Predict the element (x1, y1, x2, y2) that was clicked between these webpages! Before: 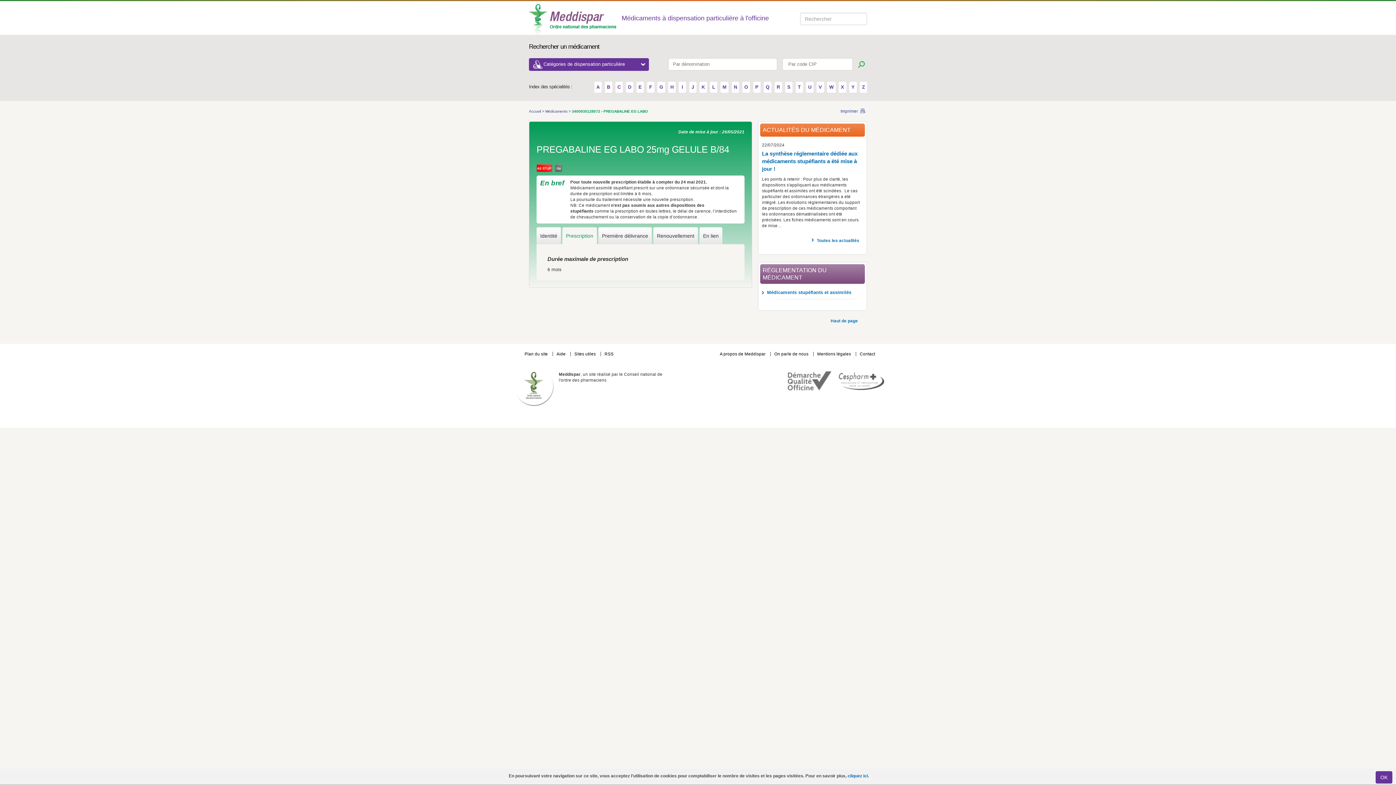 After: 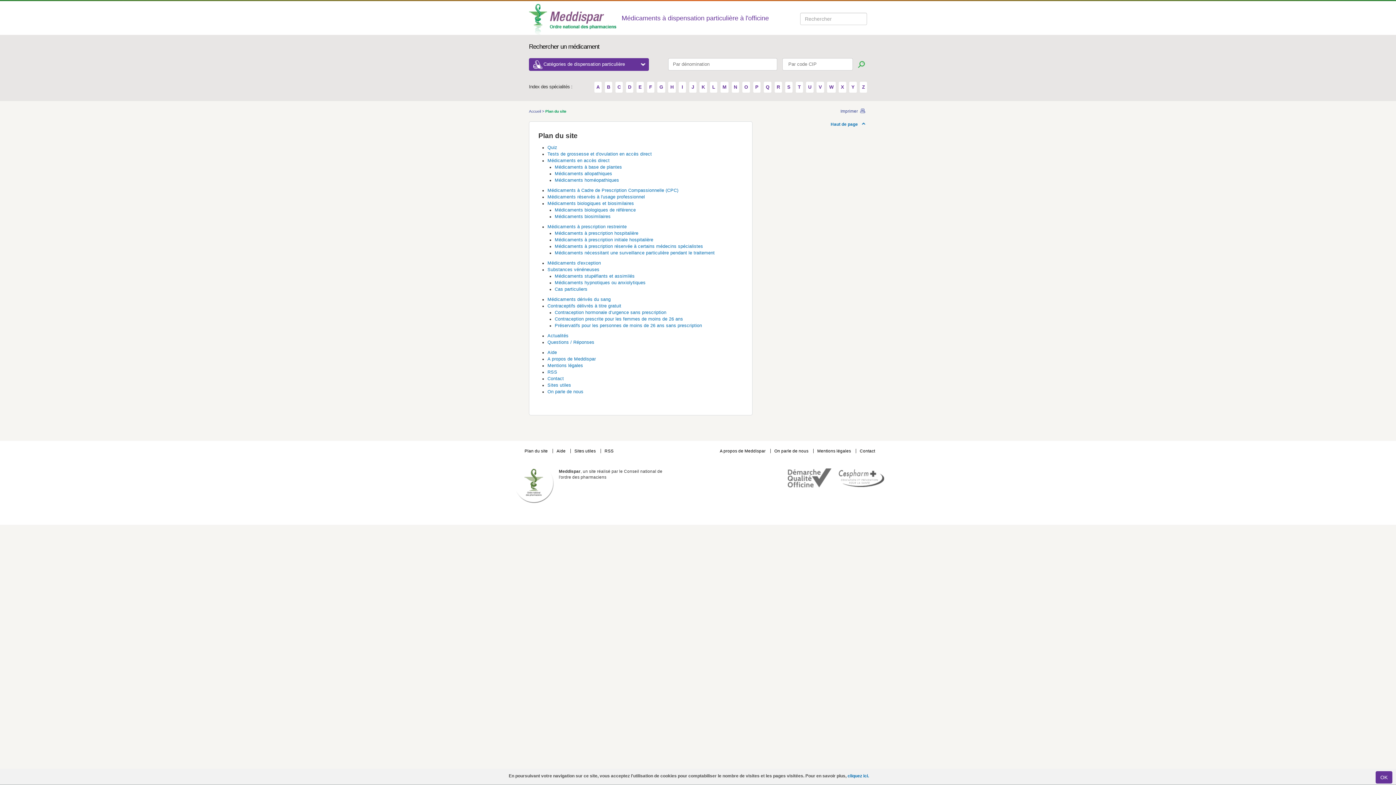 Action: bbox: (524, 352, 549, 356) label: Plan du site 